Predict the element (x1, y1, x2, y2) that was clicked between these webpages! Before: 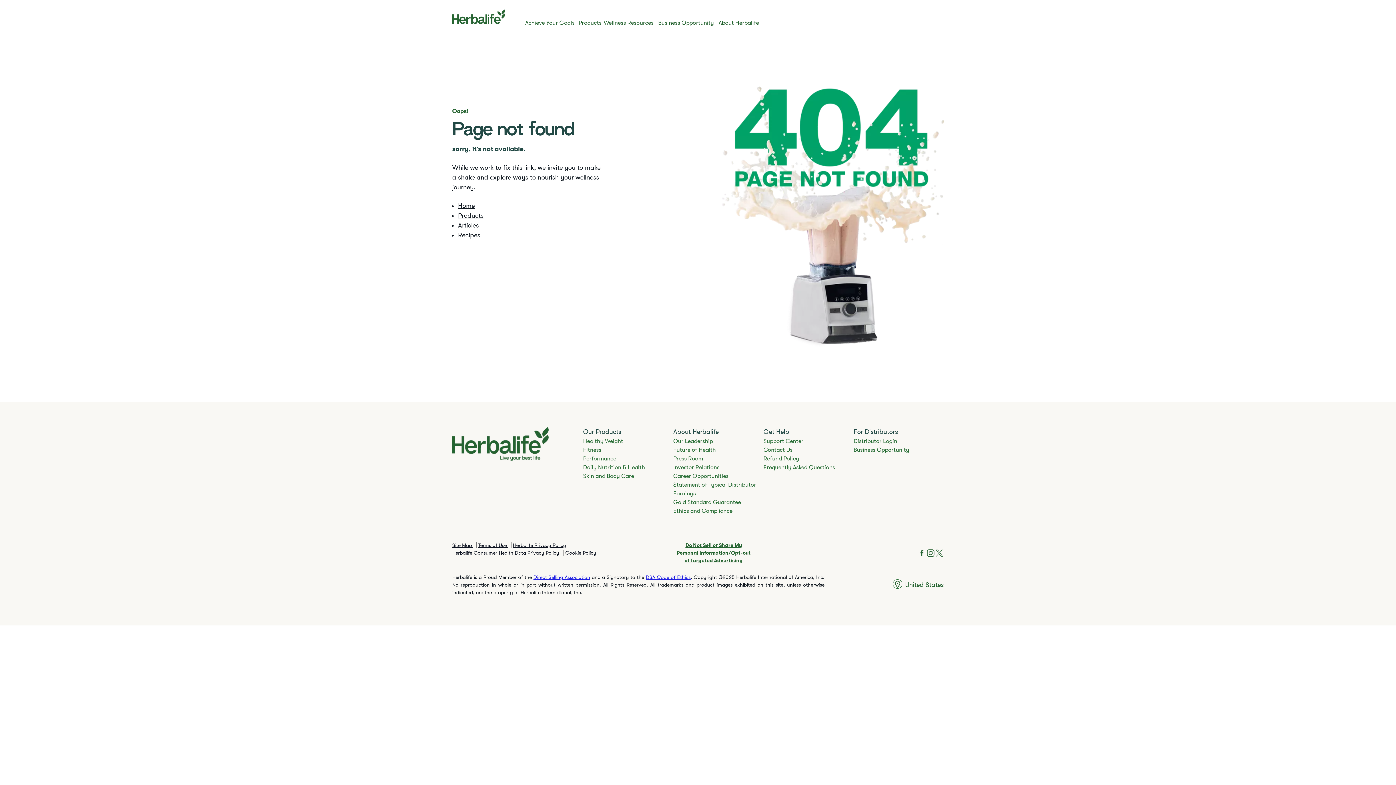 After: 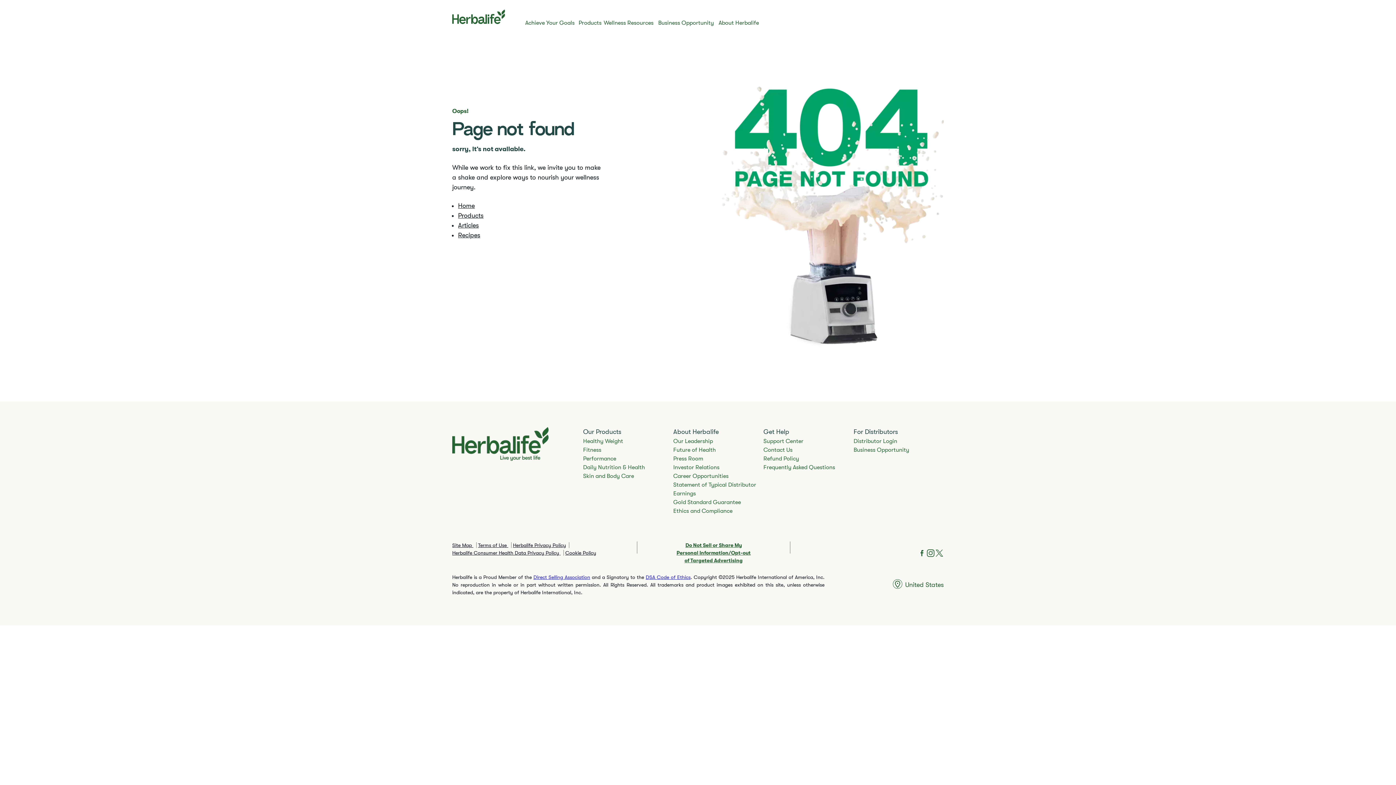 Action: bbox: (645, 574, 690, 580) label: DSA Code of Ethics